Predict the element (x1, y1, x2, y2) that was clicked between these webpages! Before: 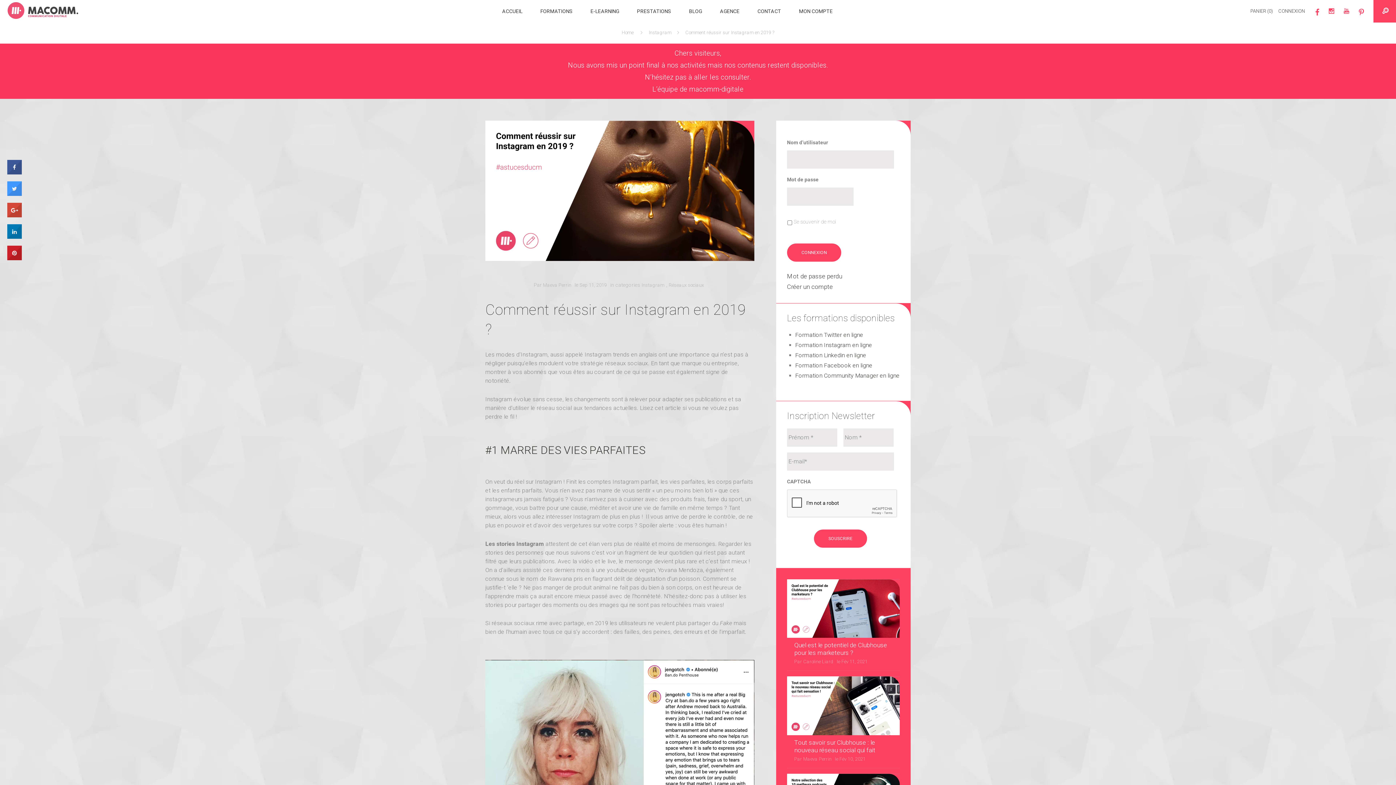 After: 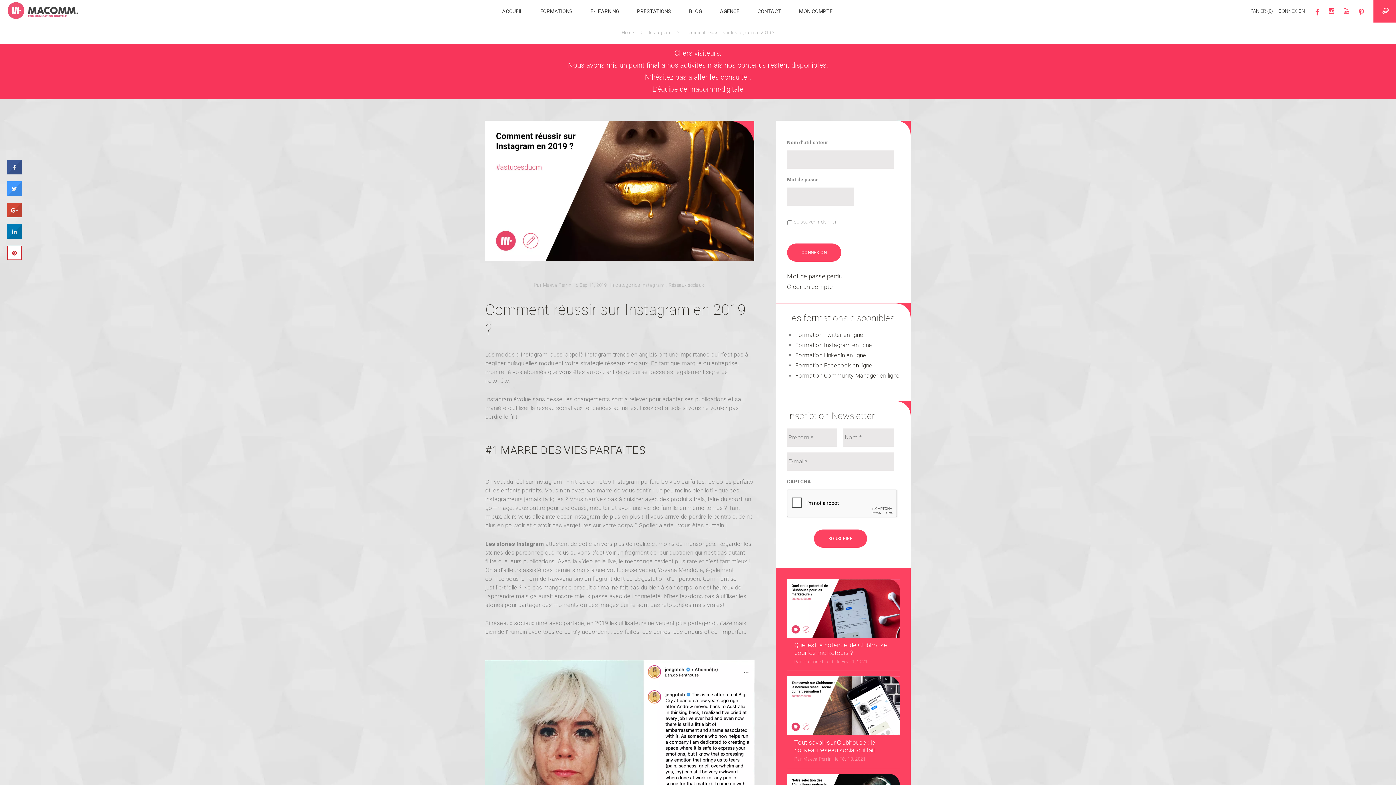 Action: bbox: (7, 255, 21, 261)